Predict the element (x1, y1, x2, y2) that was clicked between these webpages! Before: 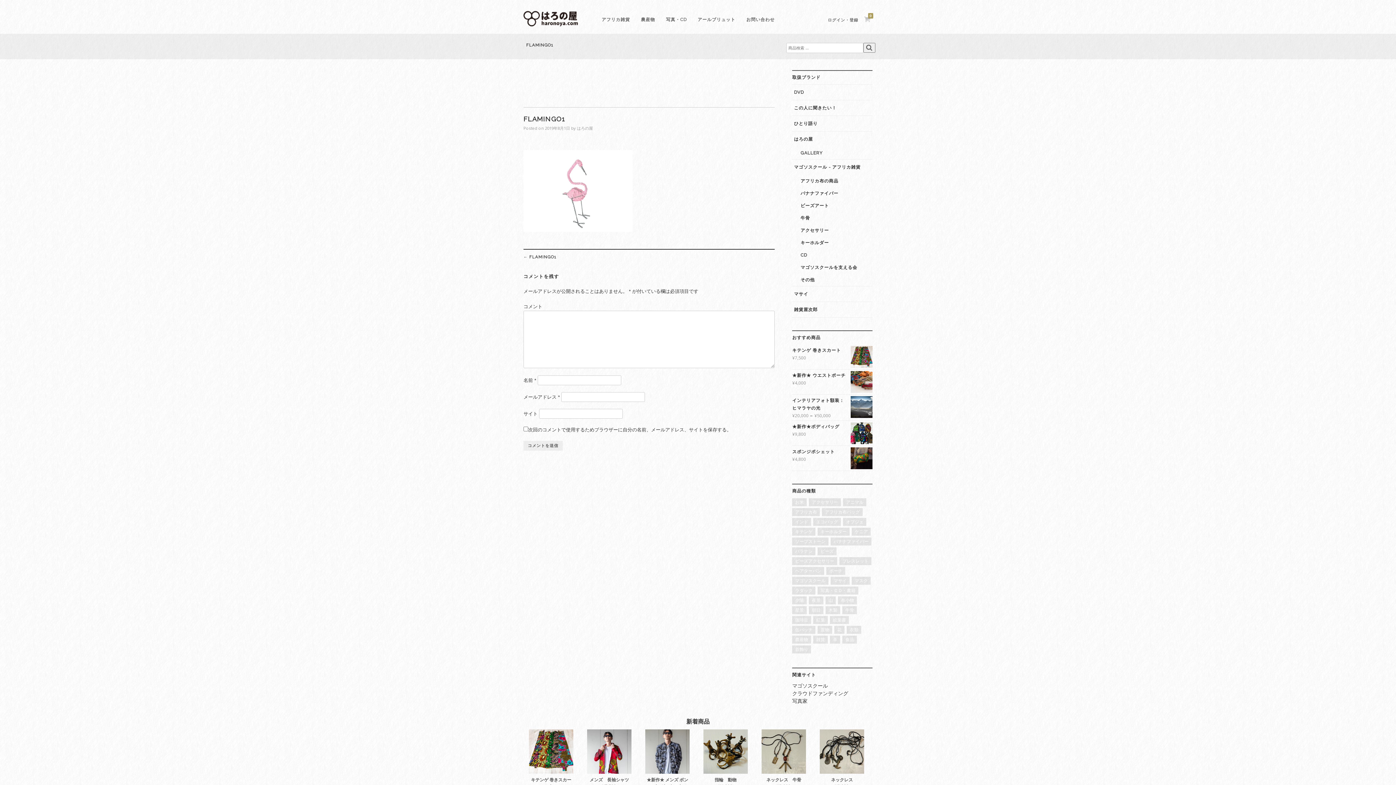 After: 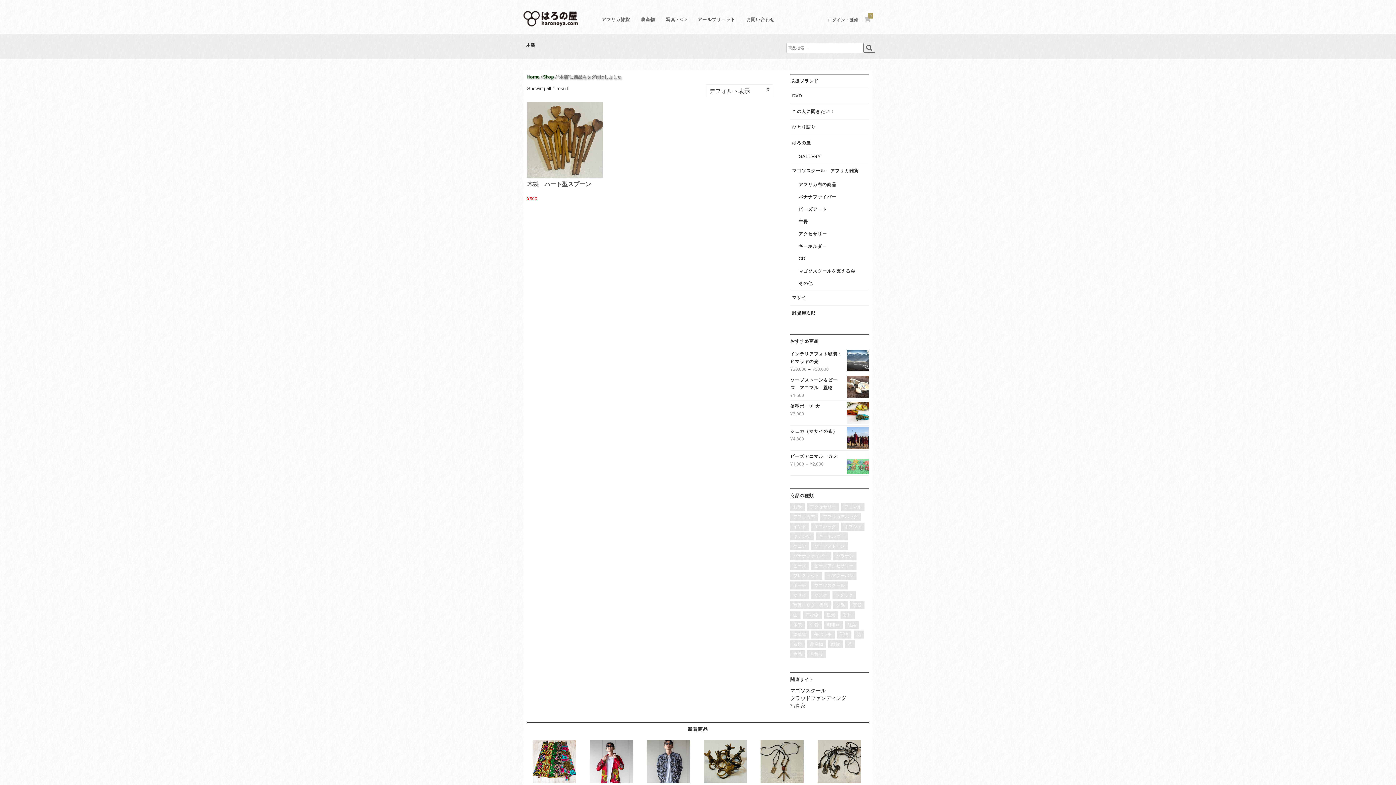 Action: bbox: (825, 606, 840, 614) label: 木製